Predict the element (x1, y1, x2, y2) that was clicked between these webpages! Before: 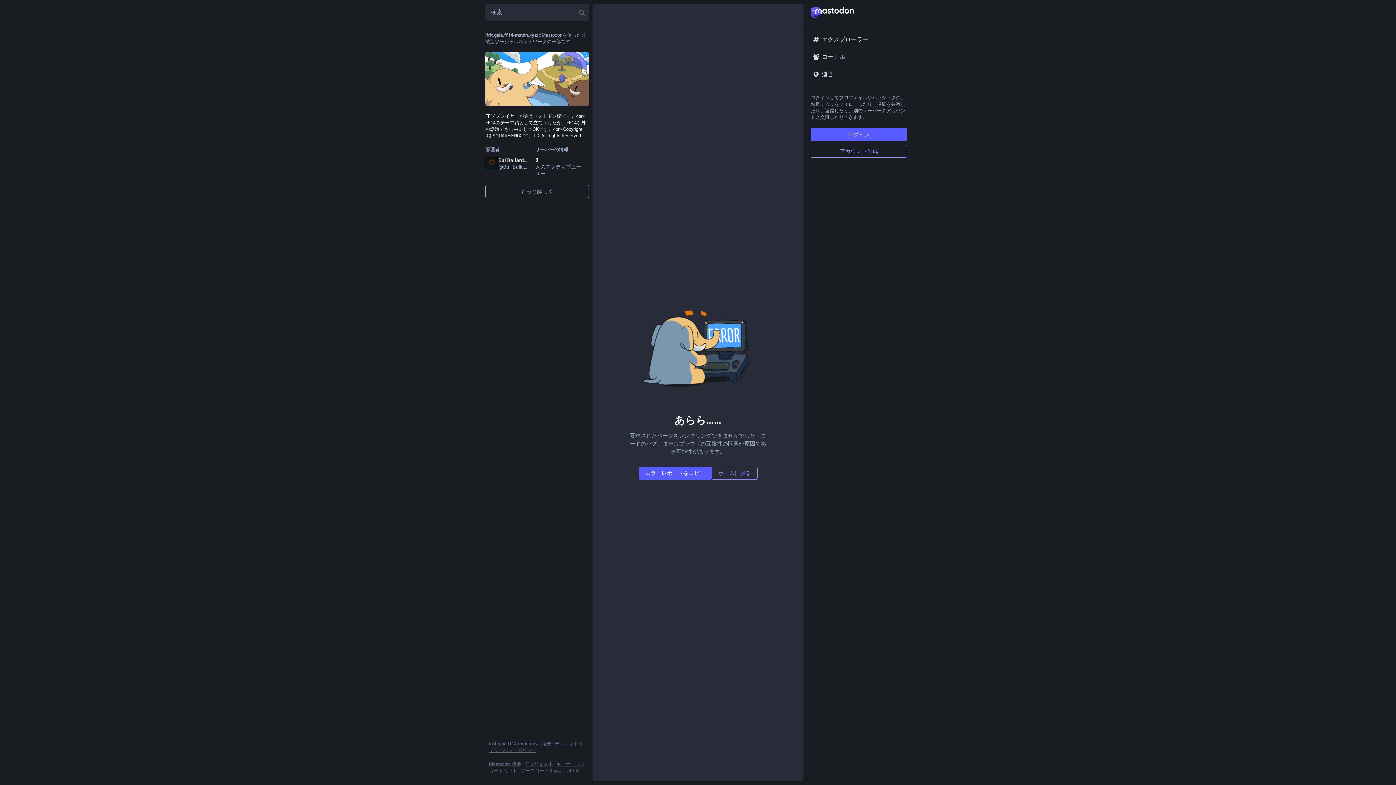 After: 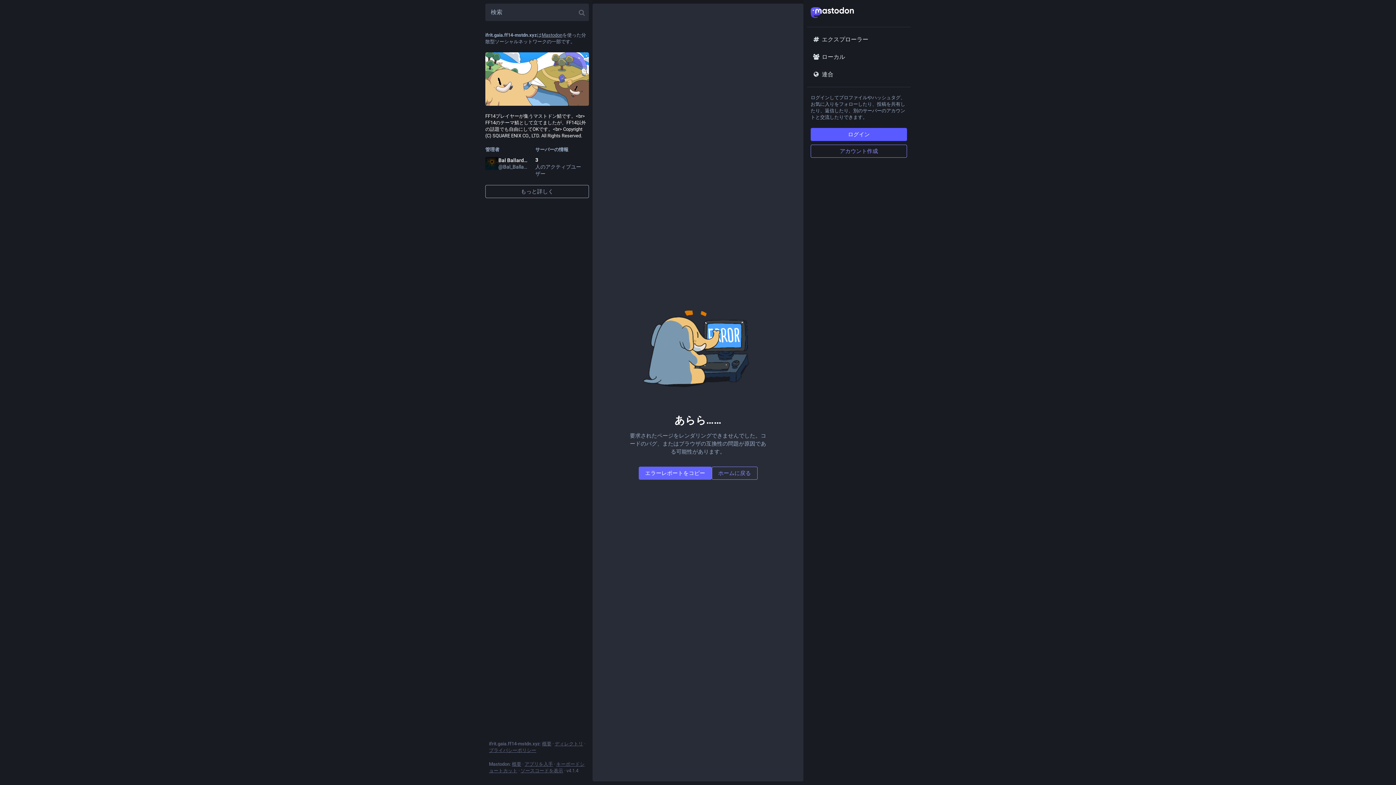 Action: bbox: (638, 466, 711, 480) label: エラーレポートをコピー